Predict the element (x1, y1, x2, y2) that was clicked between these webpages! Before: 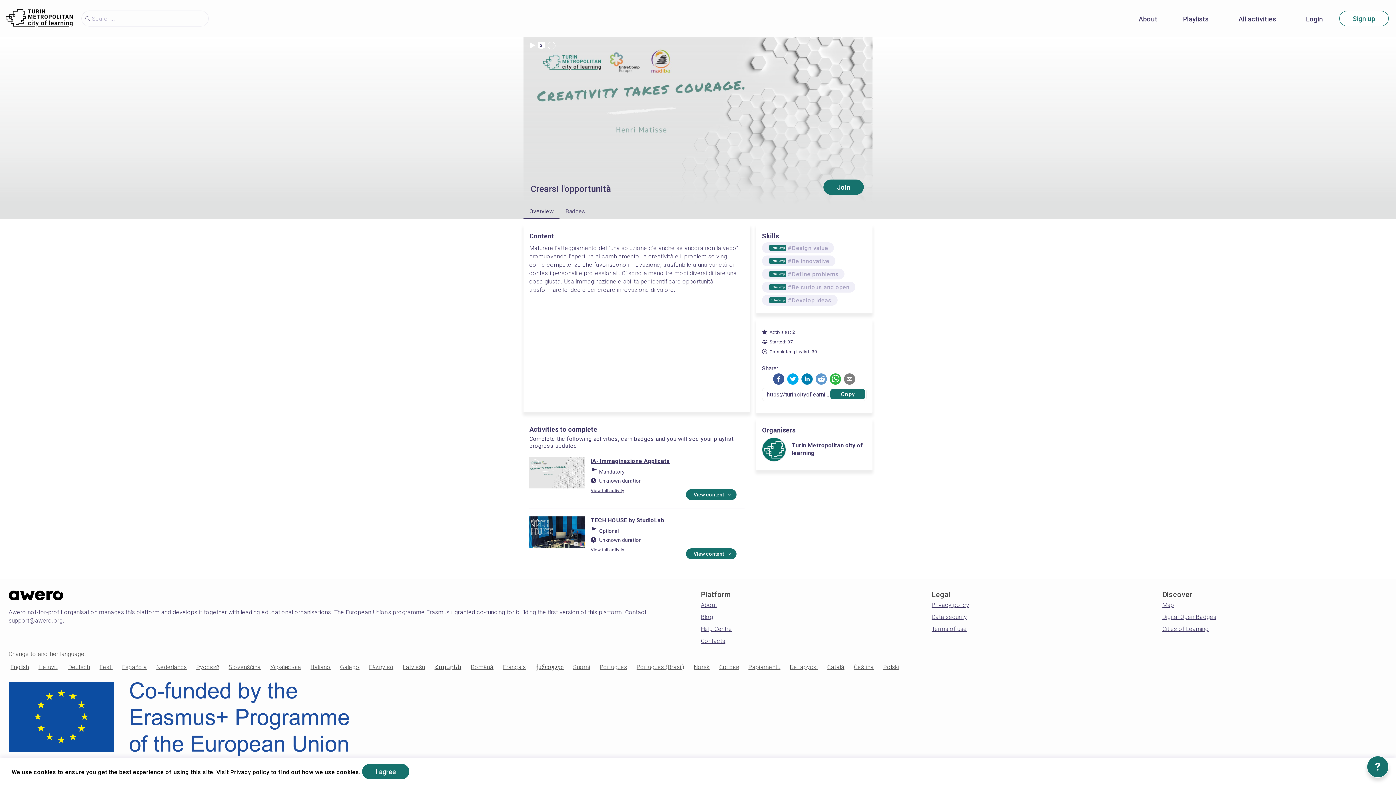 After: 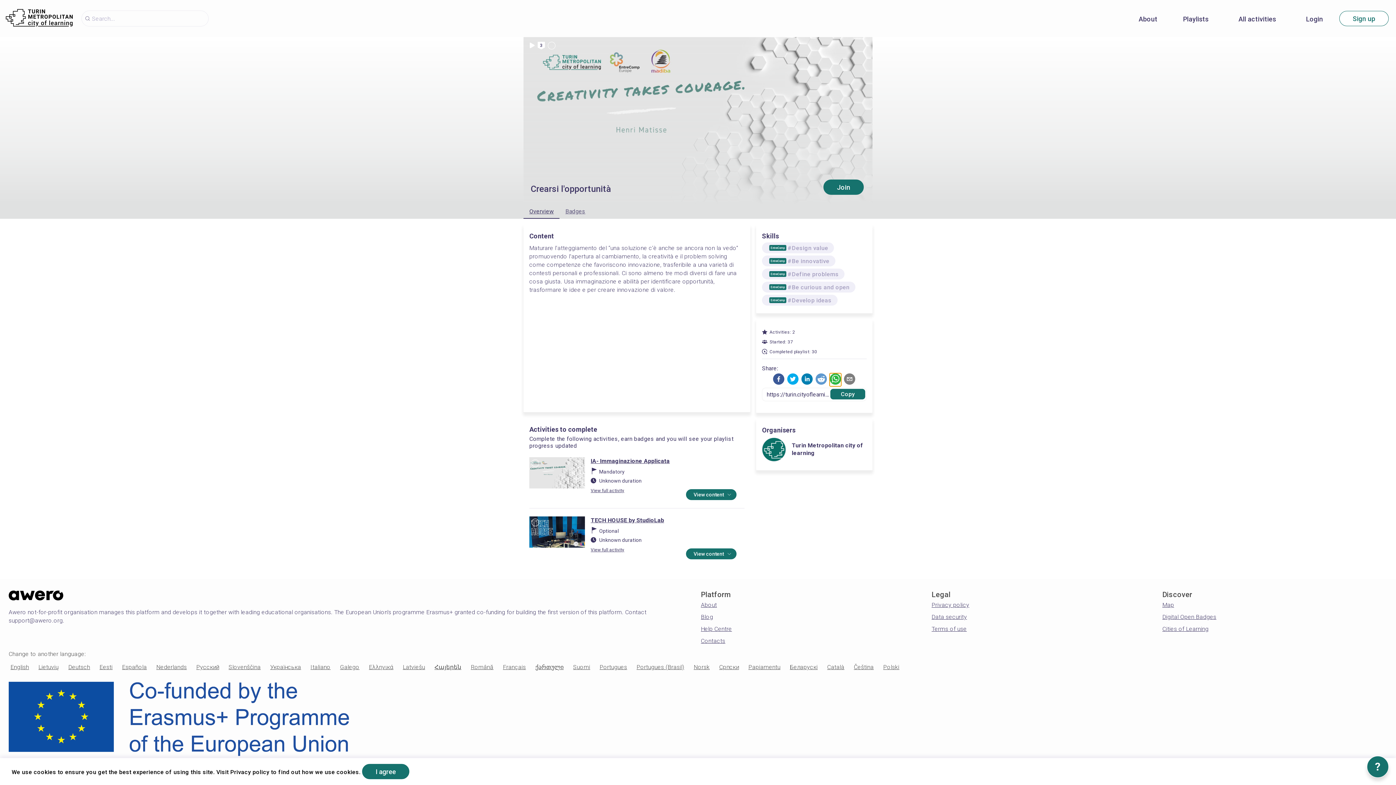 Action: label: whatsapp bbox: (829, 373, 841, 385)